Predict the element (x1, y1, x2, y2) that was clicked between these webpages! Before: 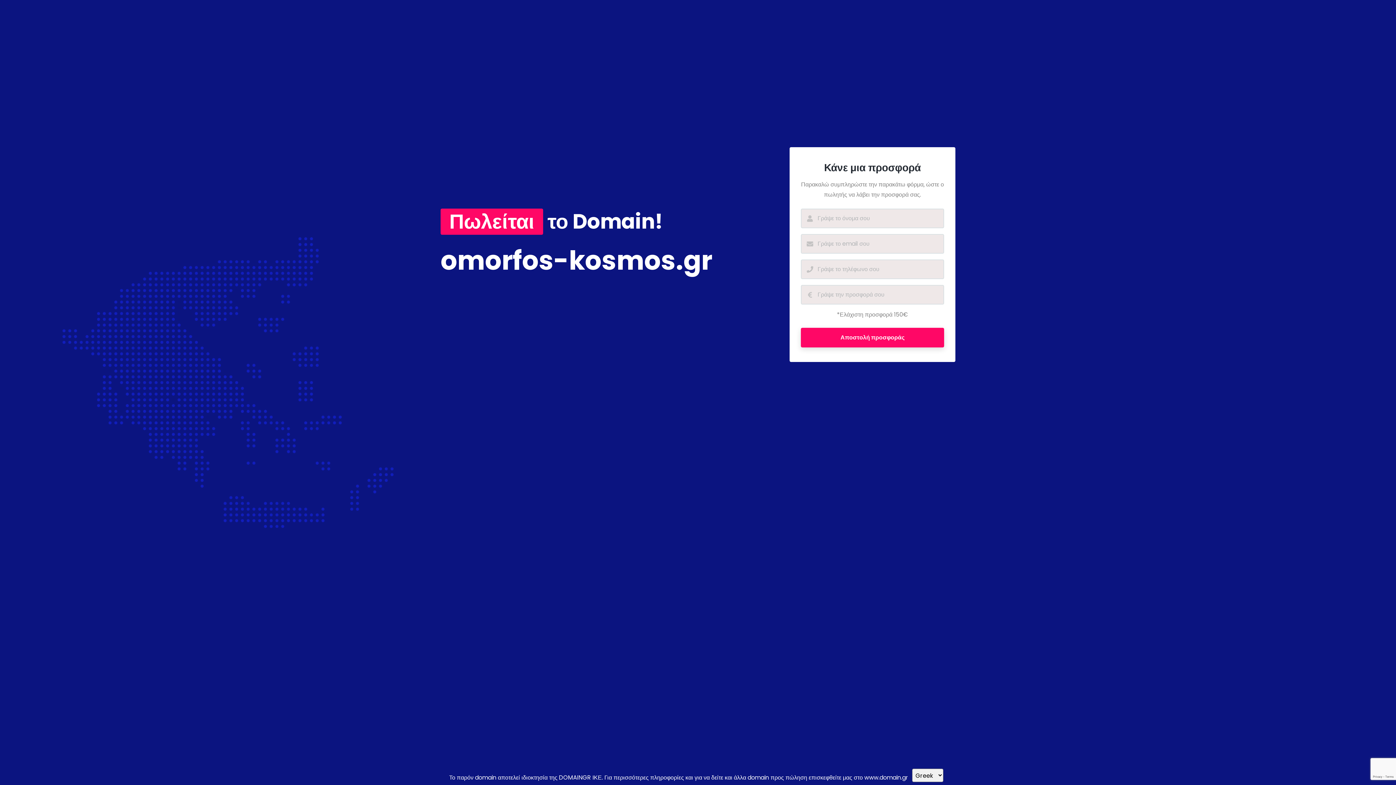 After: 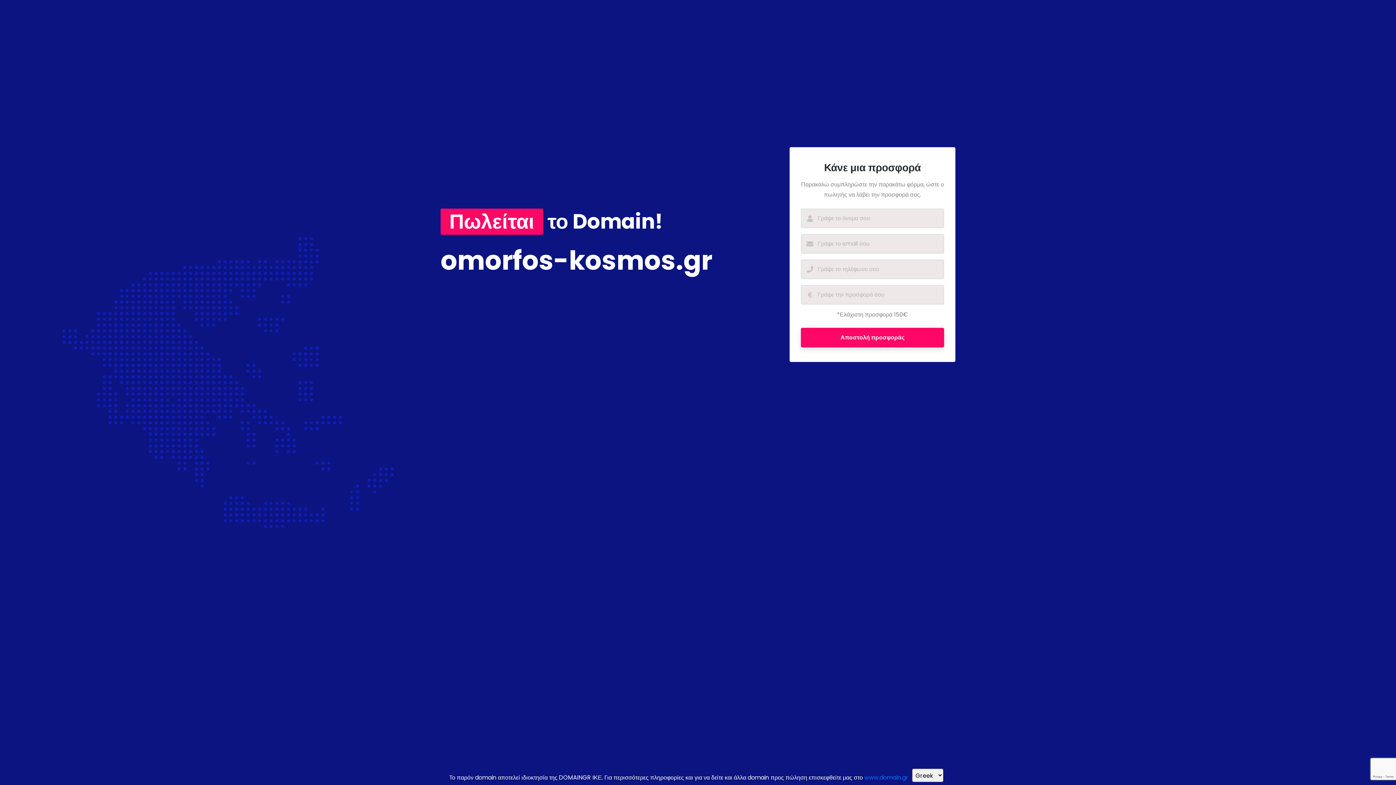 Action: label: www.domain.gr bbox: (864, 773, 908, 782)